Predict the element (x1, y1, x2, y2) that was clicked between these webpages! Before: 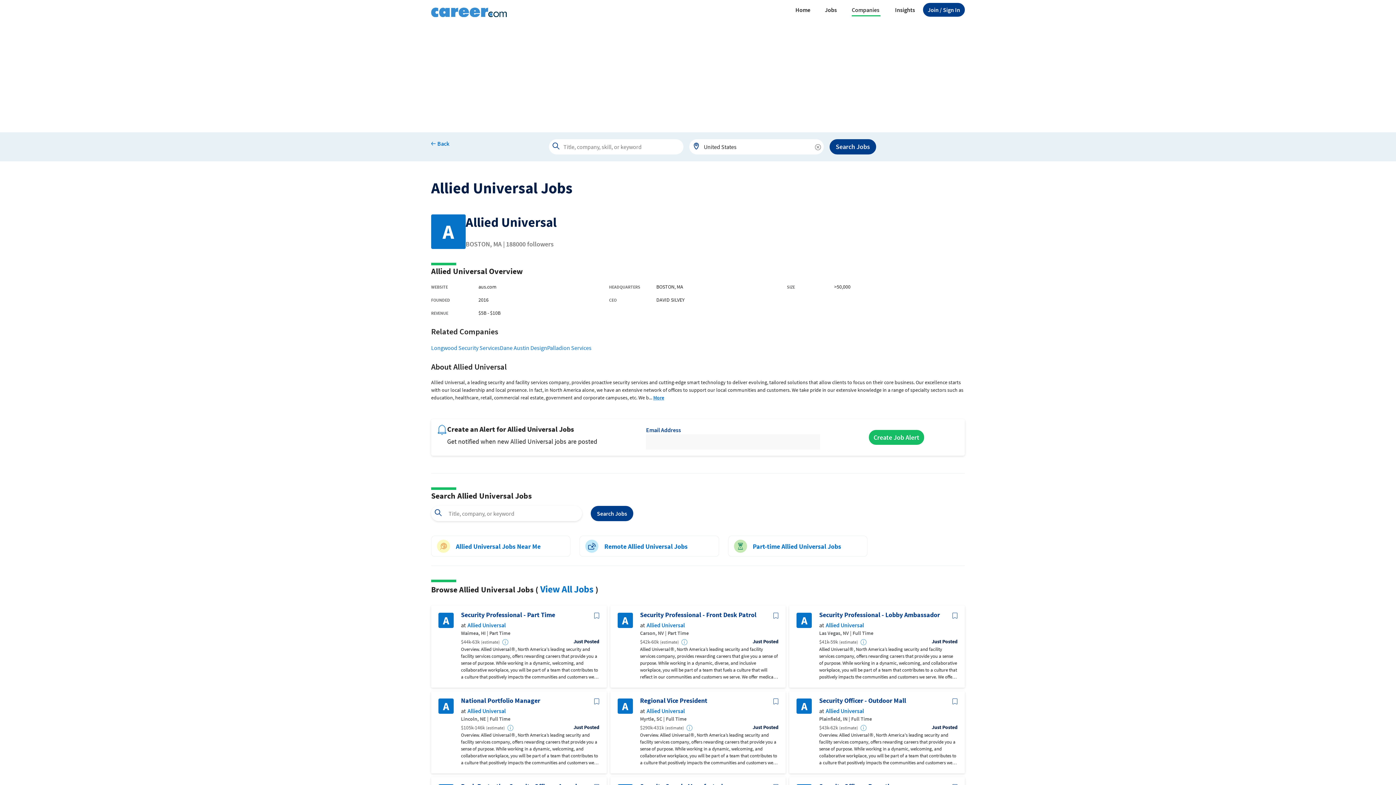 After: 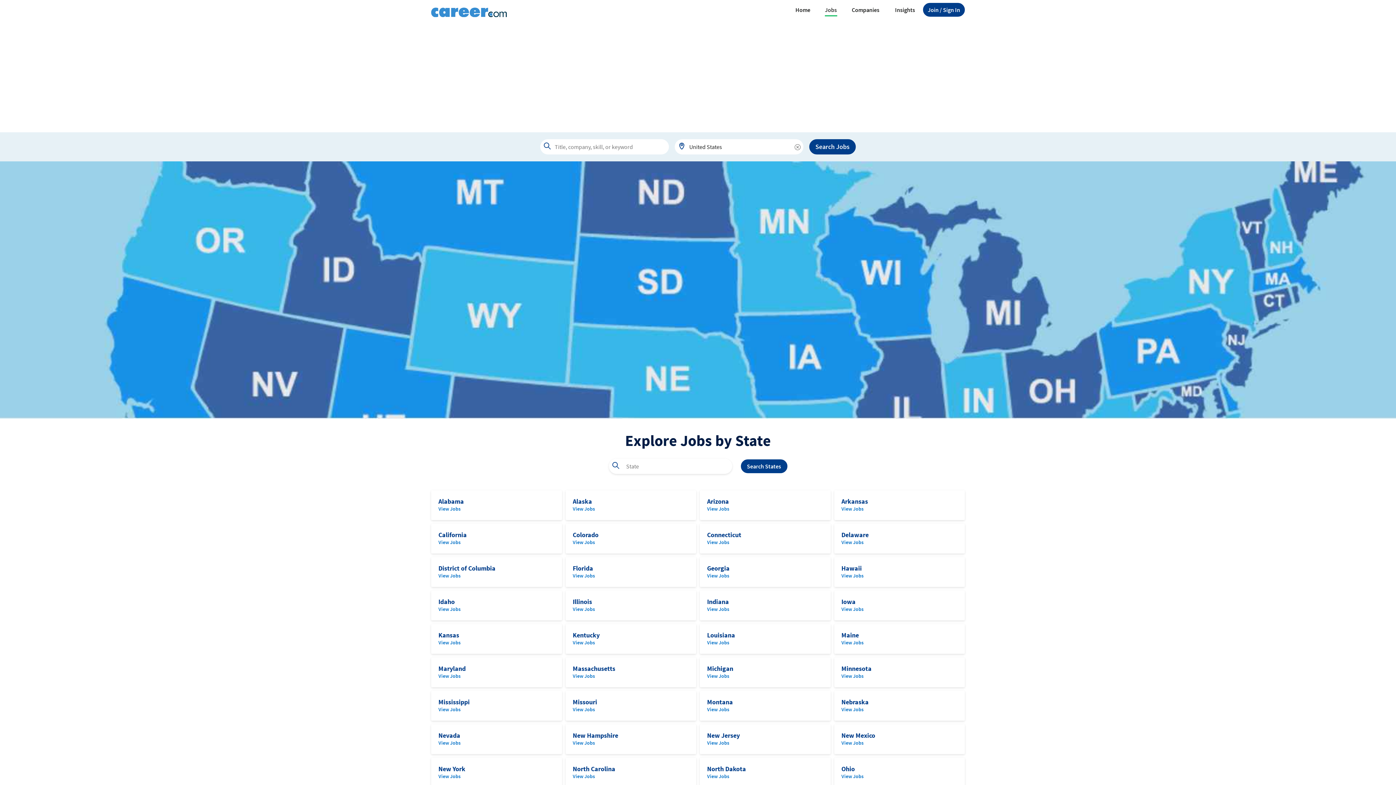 Action: bbox: (431, 139, 449, 154) label: Back